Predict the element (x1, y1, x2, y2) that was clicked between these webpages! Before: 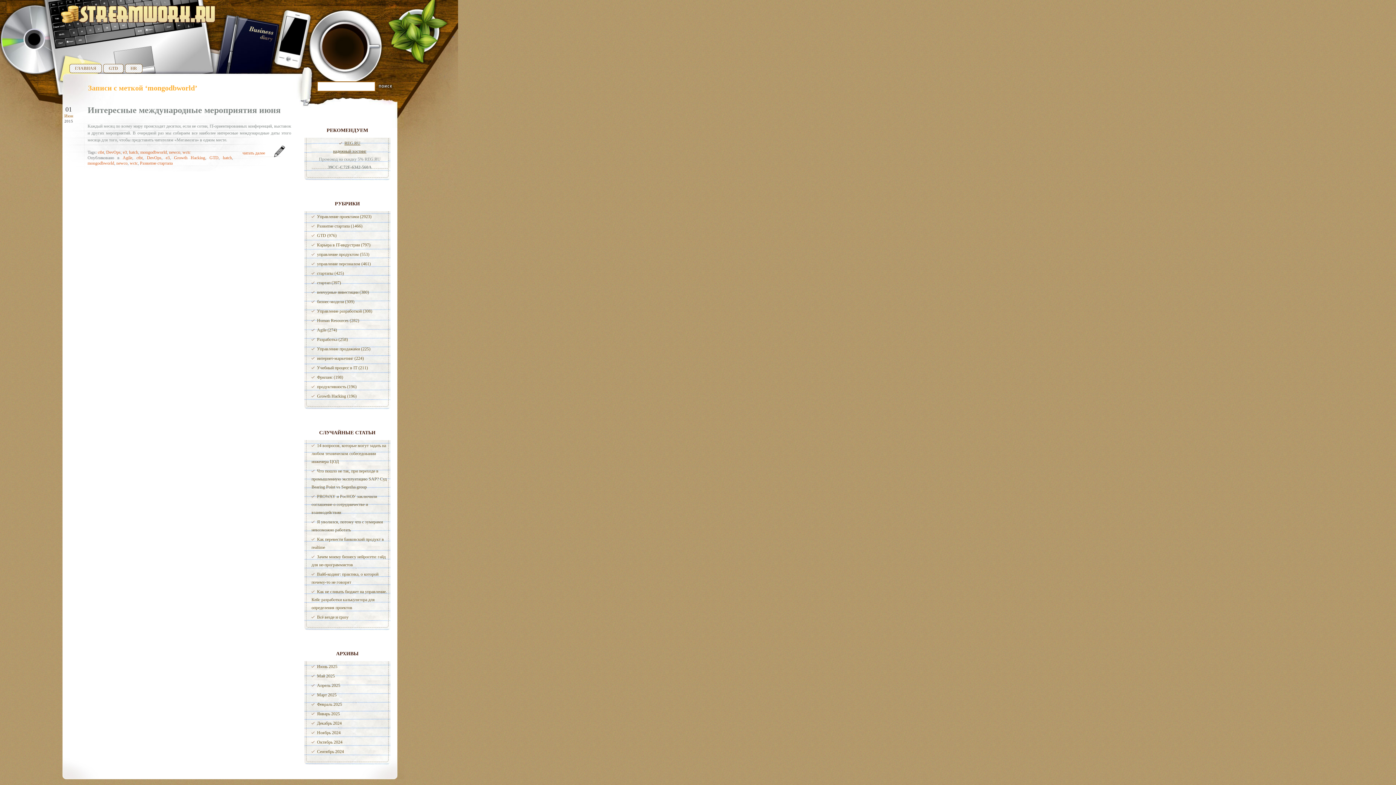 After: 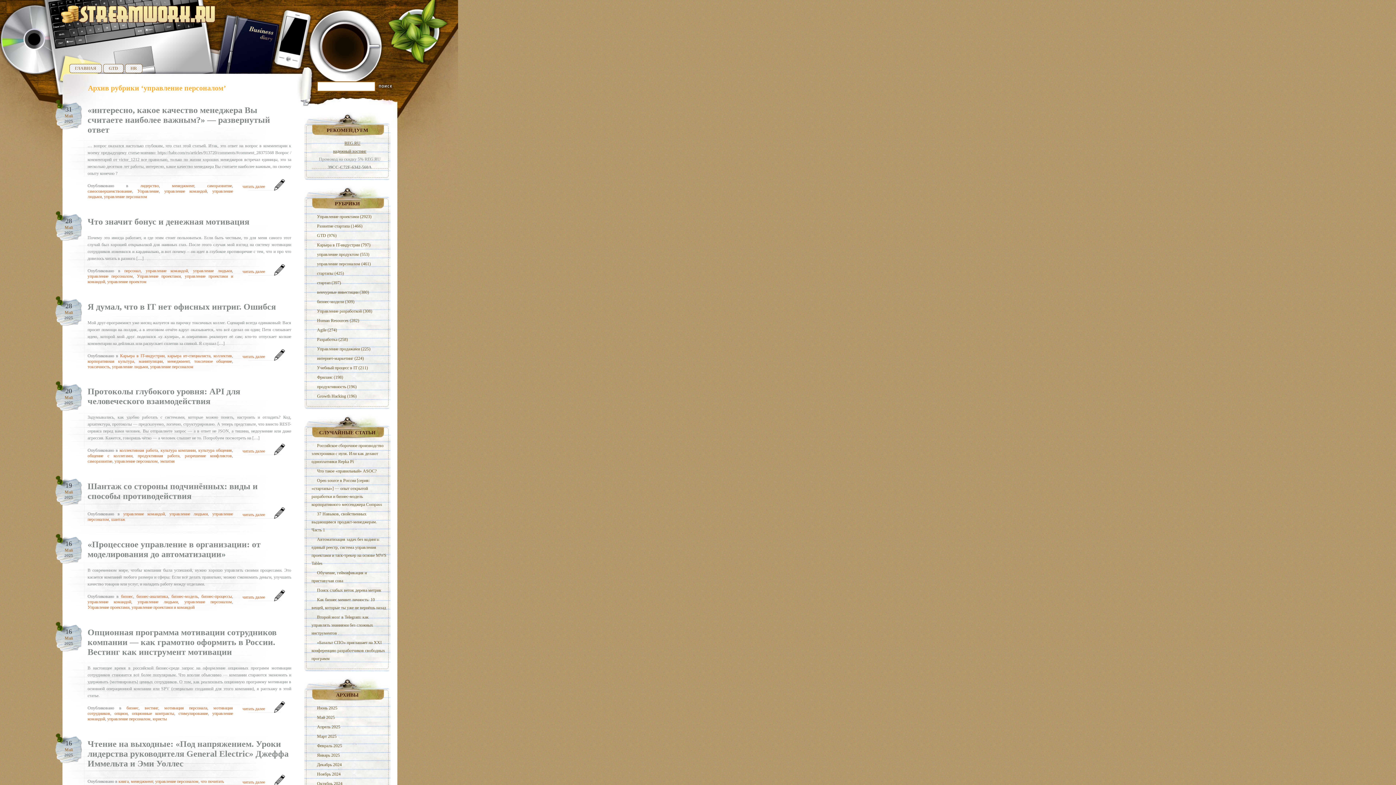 Action: bbox: (311, 261, 370, 266) label: управление персоналом (461)